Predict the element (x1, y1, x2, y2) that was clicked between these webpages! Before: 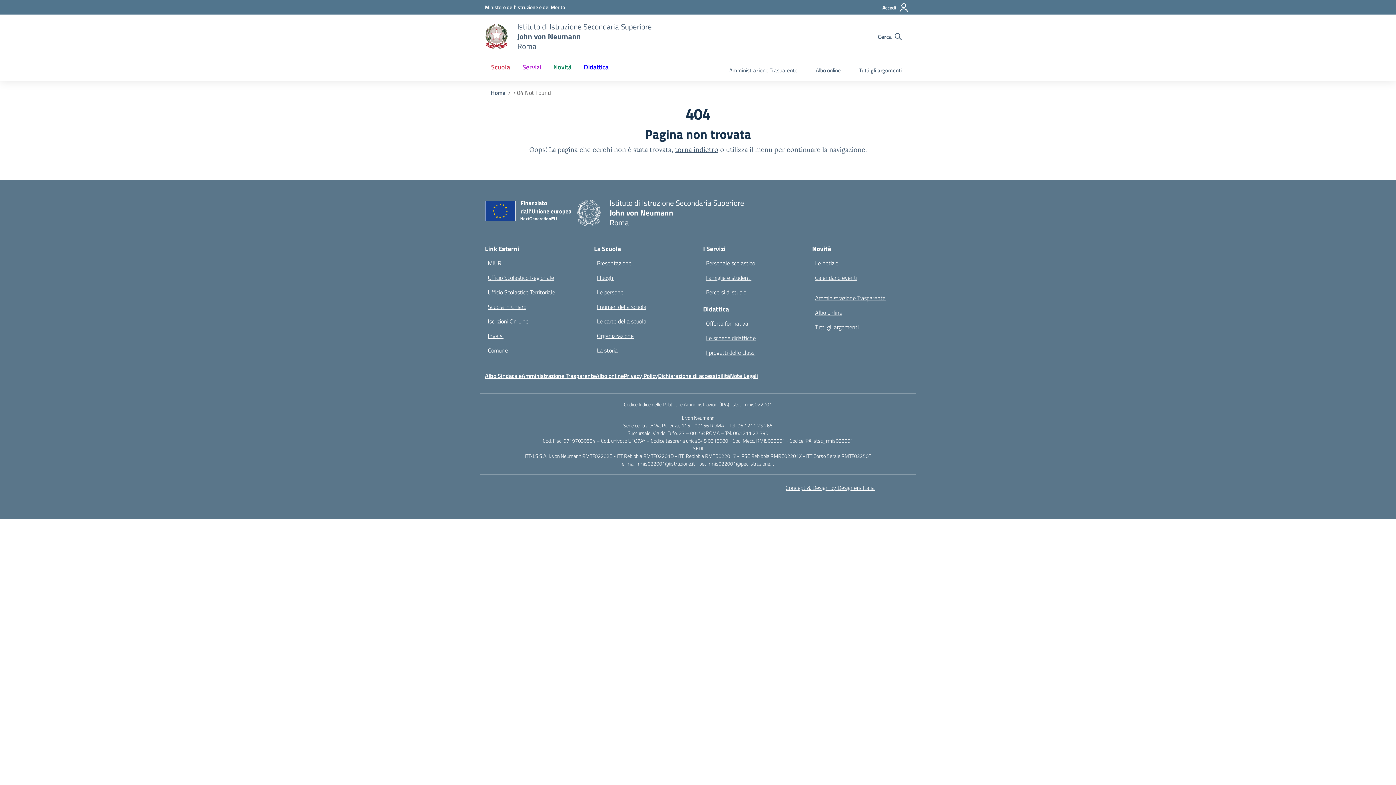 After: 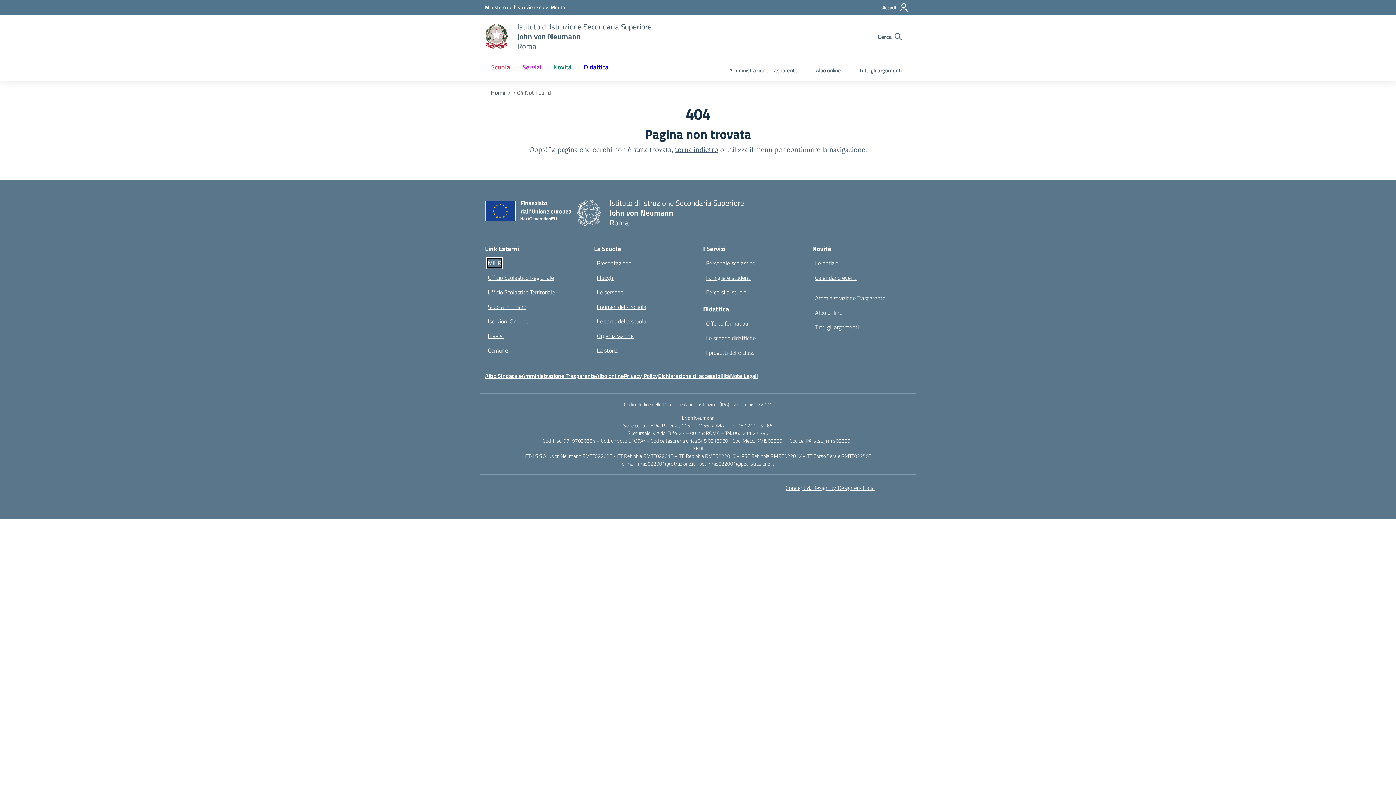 Action: label: Ministero dell’Istruzione – MIUR – link esterno – apertura nuova scheda bbox: (488, 258, 501, 267)